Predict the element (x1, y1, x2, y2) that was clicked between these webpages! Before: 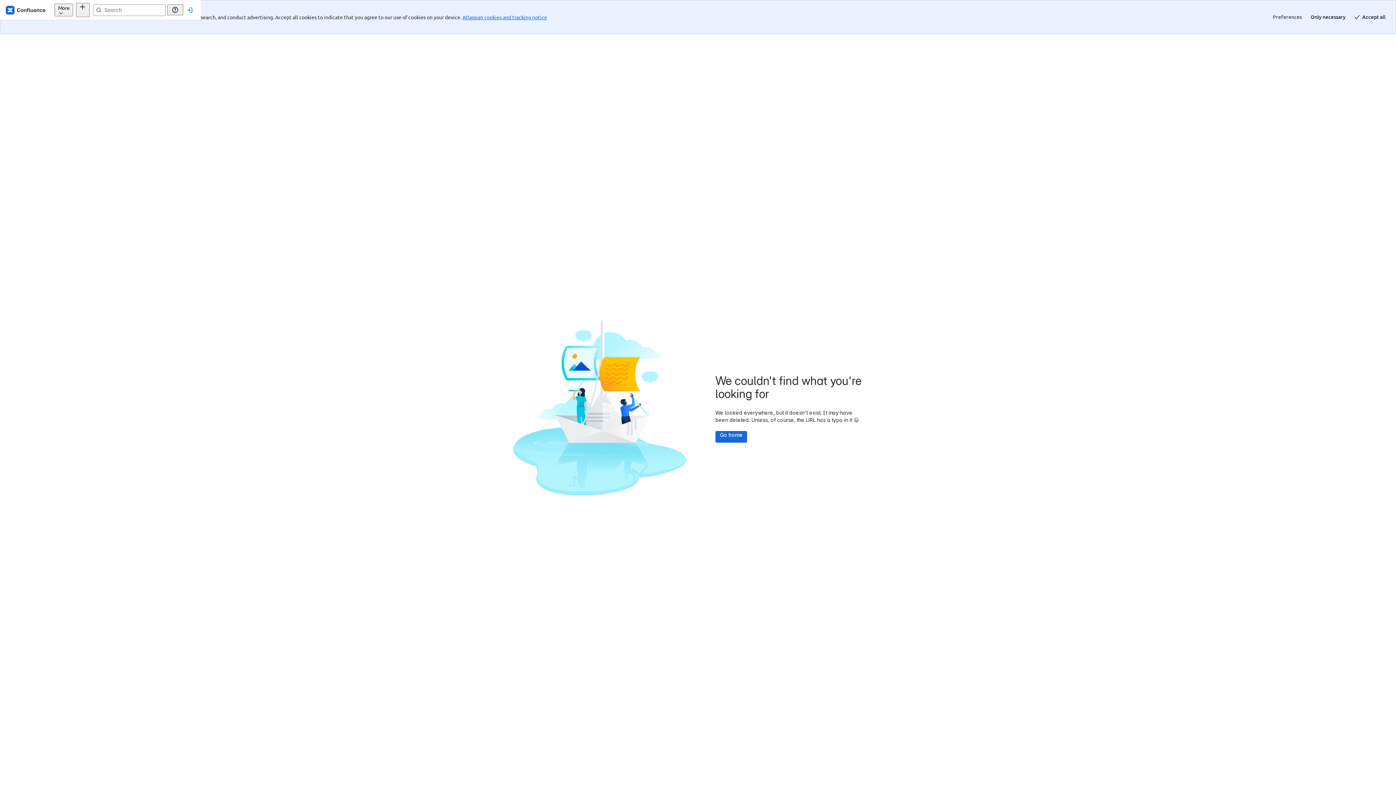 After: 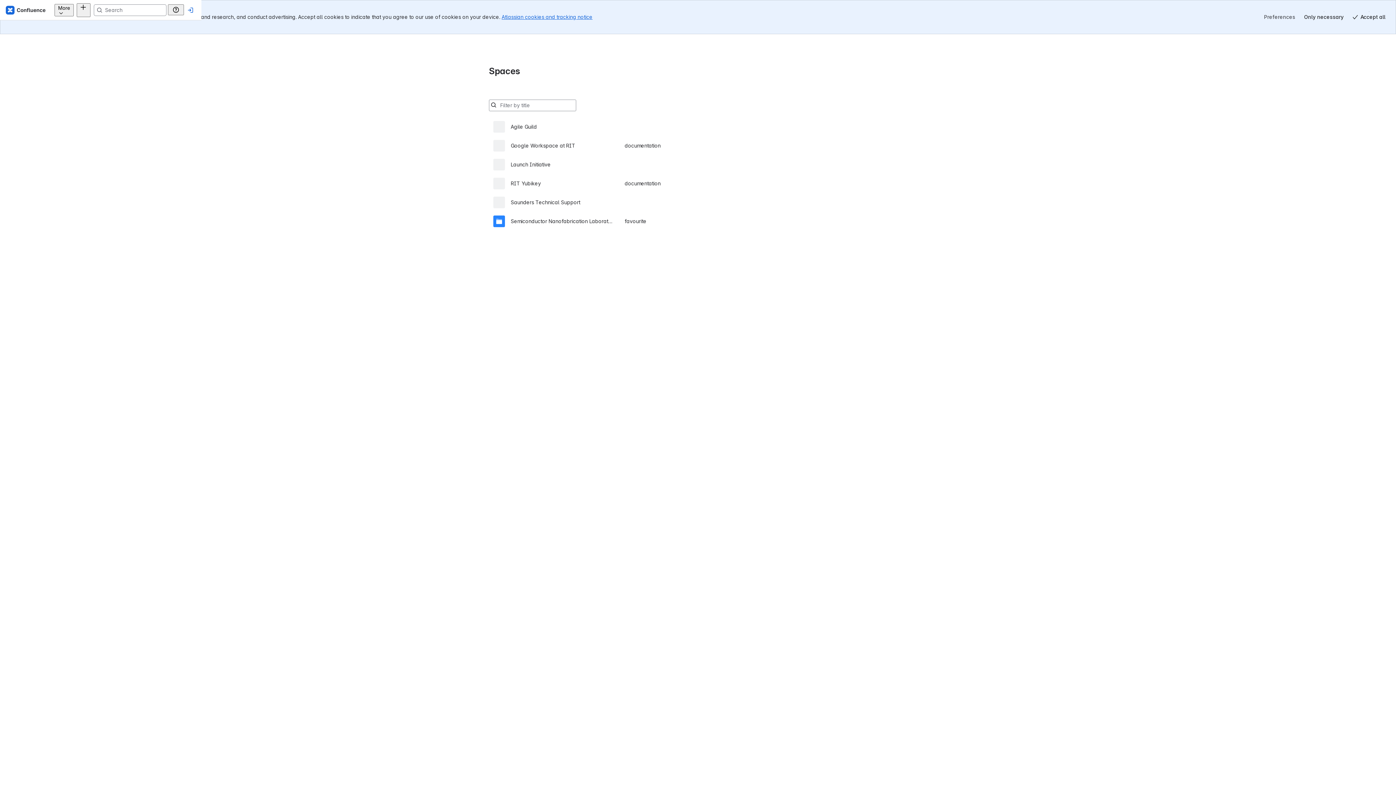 Action: label: Go home bbox: (629, 397, 660, 408)